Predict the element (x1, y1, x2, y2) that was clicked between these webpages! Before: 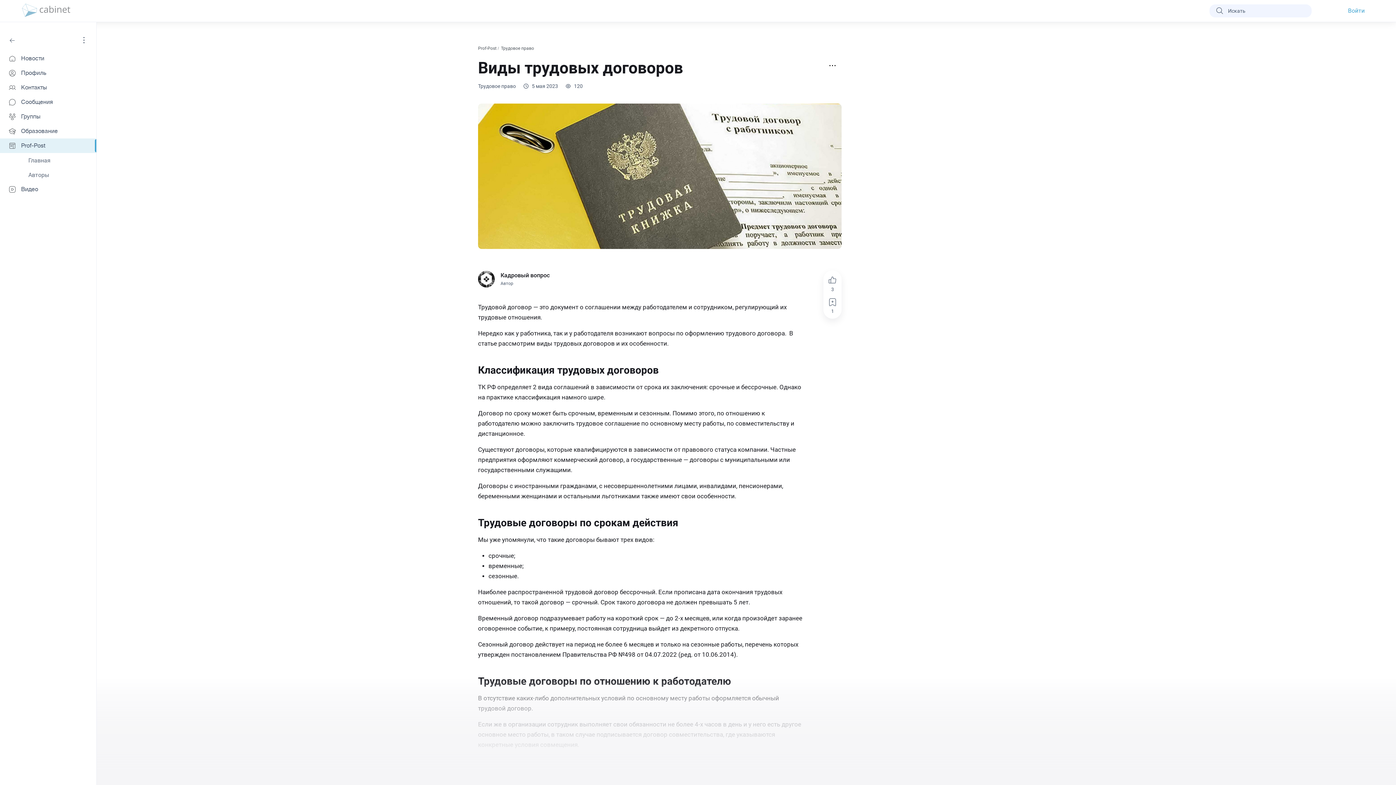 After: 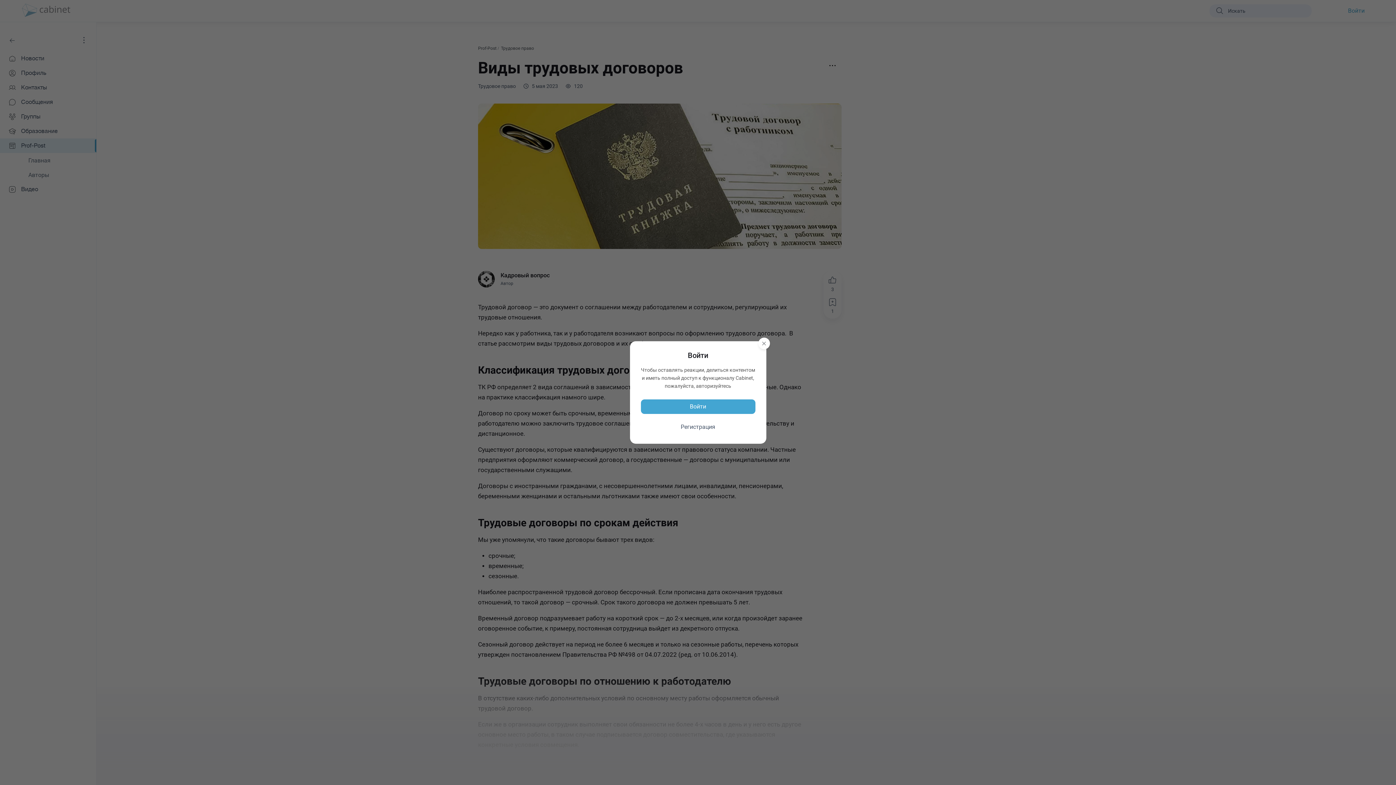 Action: label: Добавить в избранное статью bbox: (828, 298, 837, 314)